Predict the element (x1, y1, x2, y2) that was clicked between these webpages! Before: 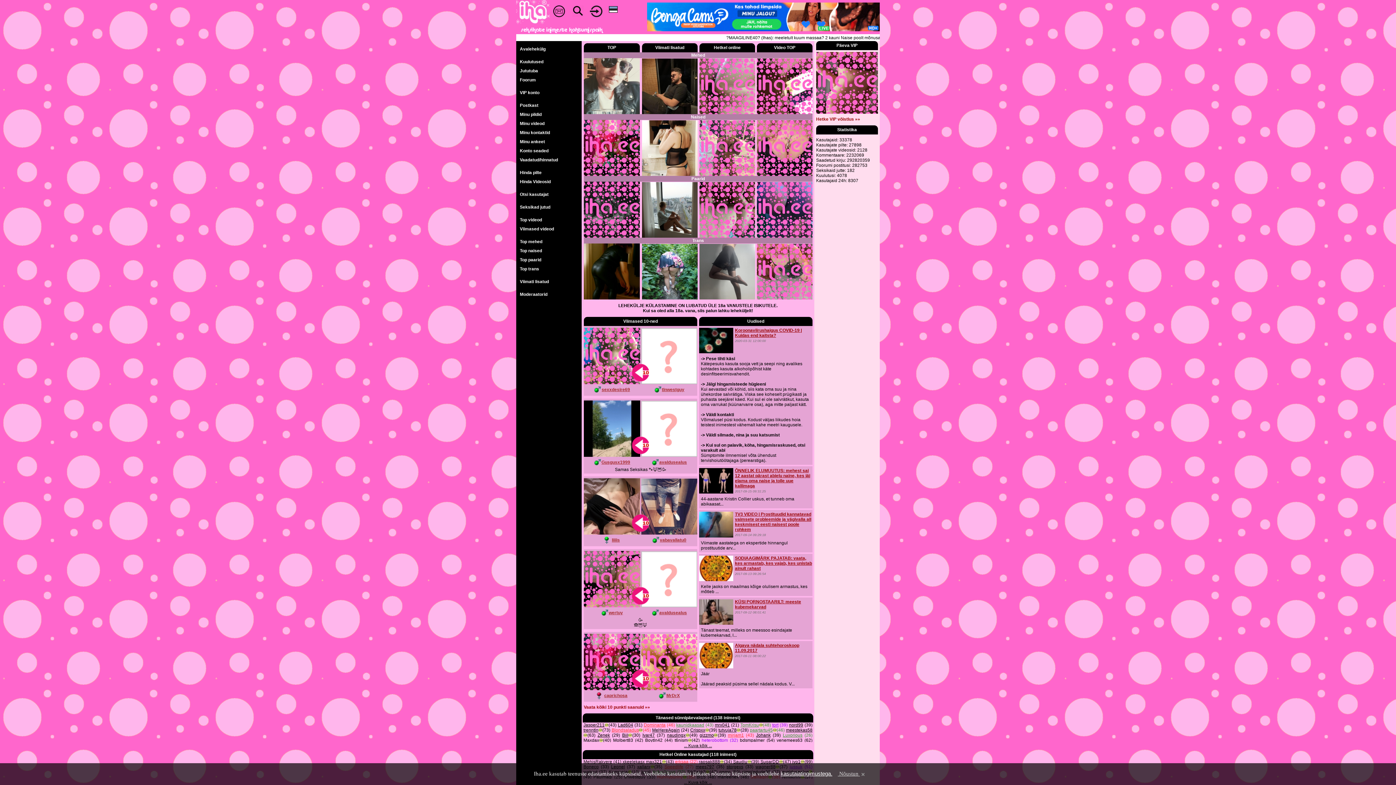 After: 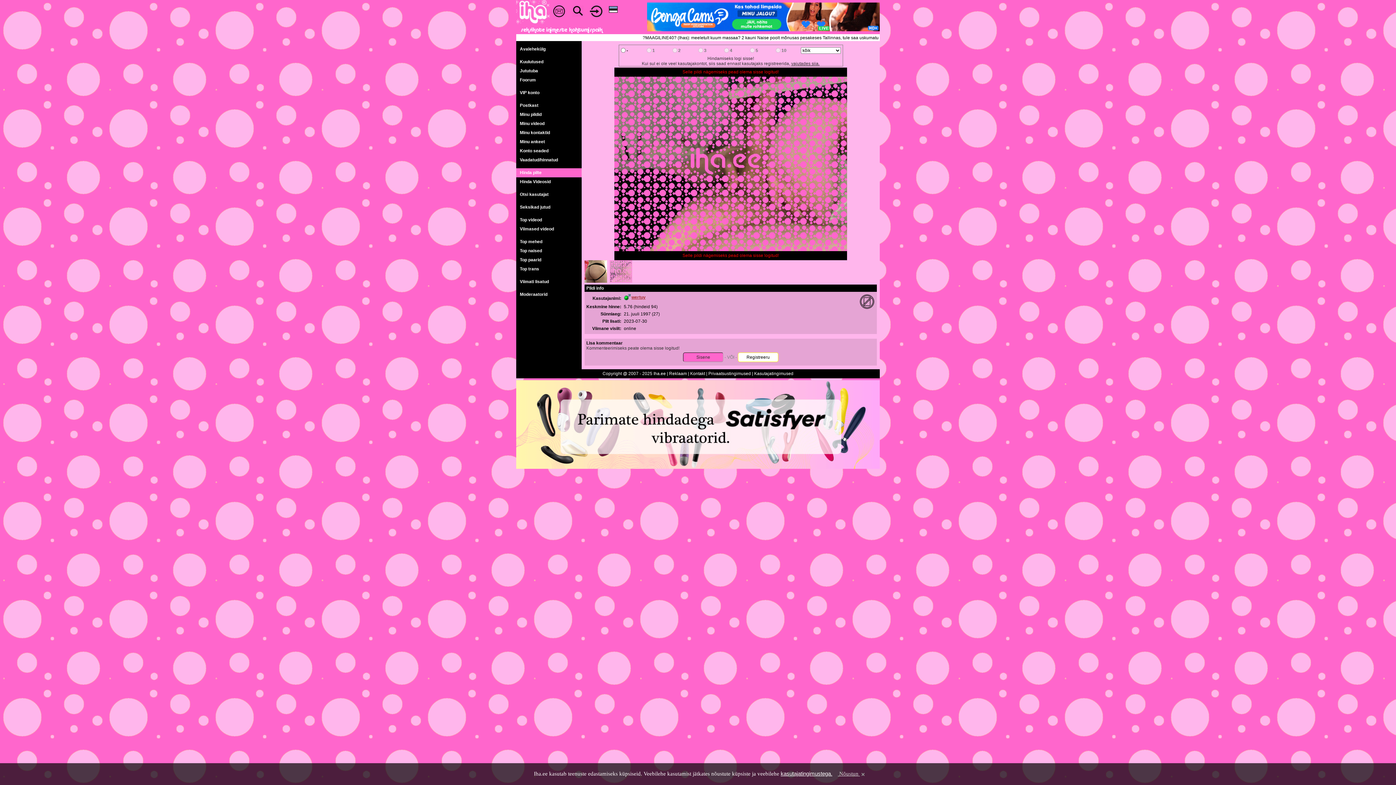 Action: bbox: (584, 551, 640, 607)